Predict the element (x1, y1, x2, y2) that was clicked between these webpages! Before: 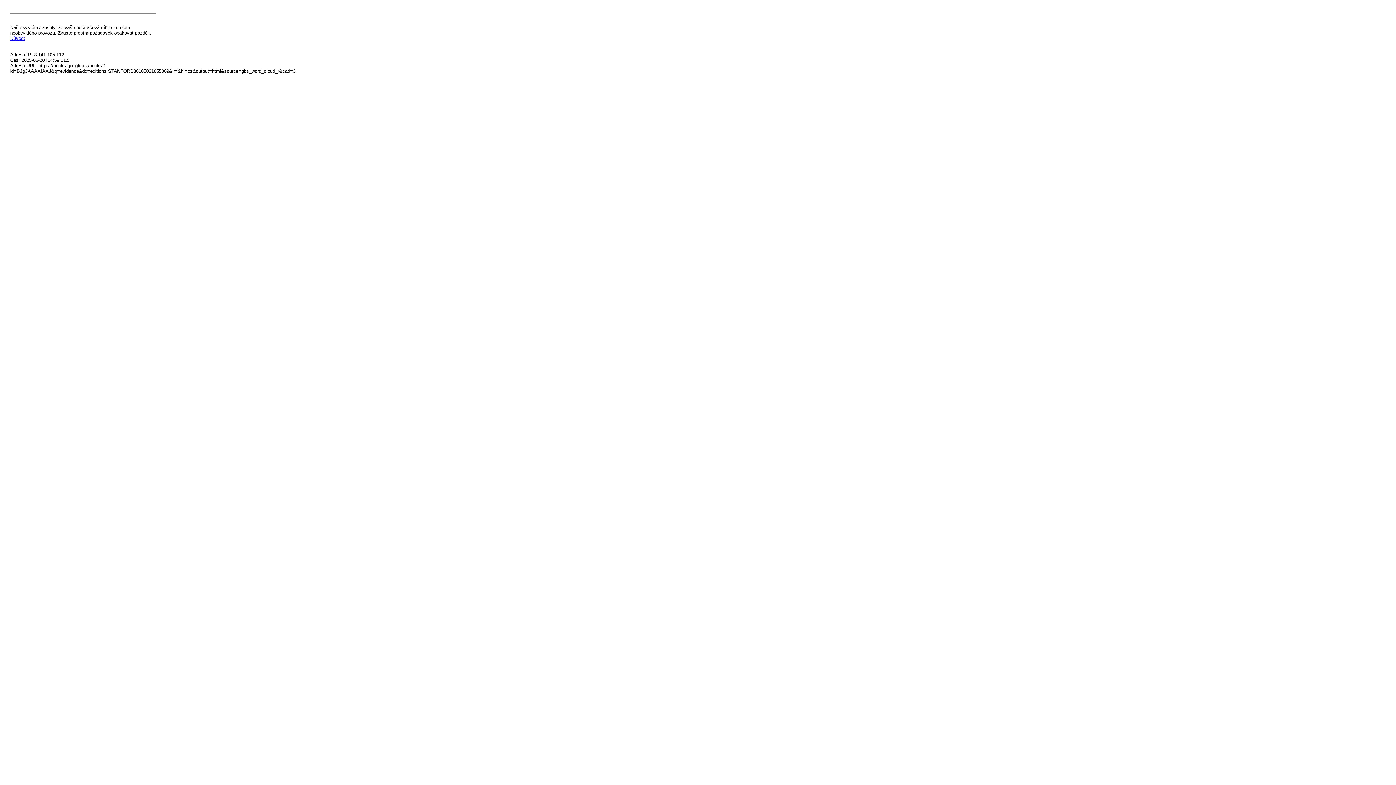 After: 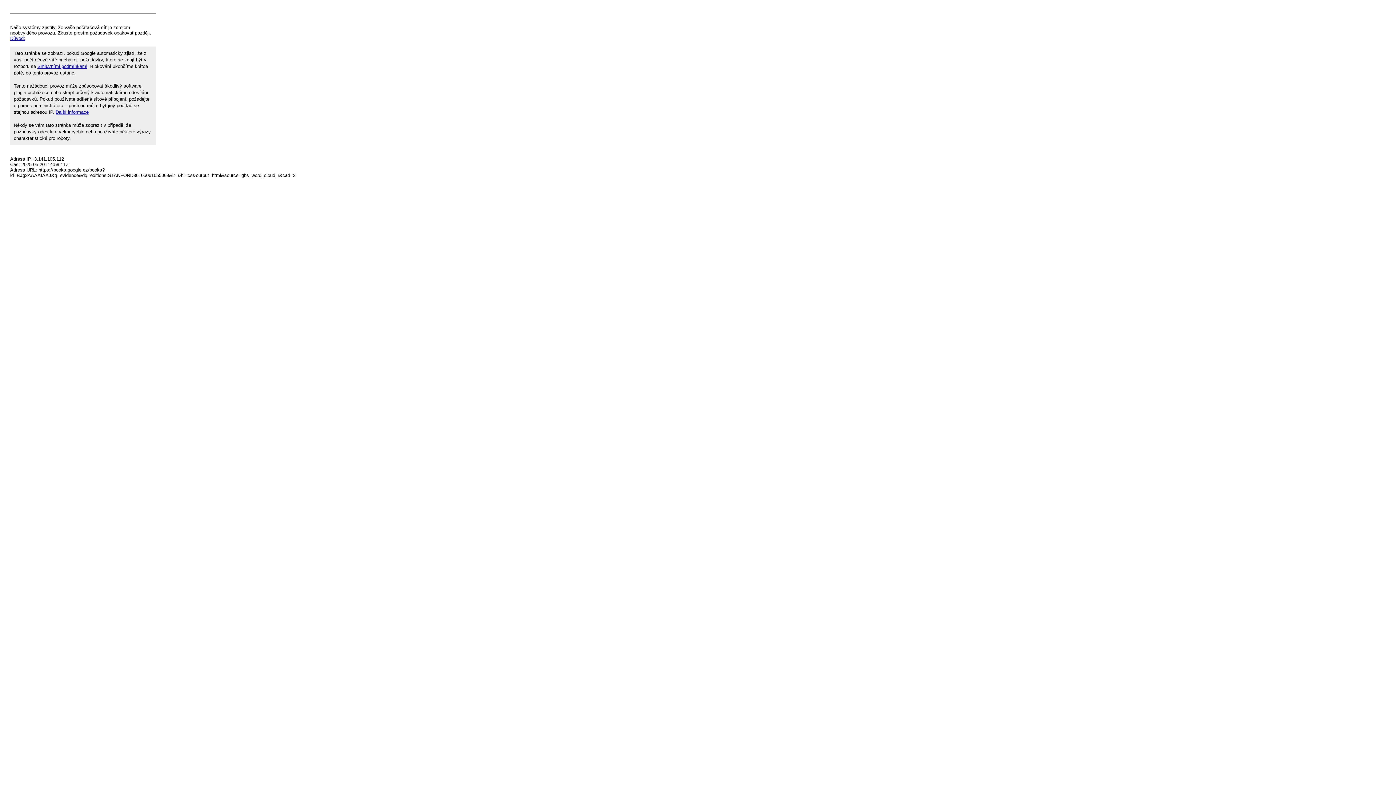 Action: label: Důvod: bbox: (10, 35, 25, 41)